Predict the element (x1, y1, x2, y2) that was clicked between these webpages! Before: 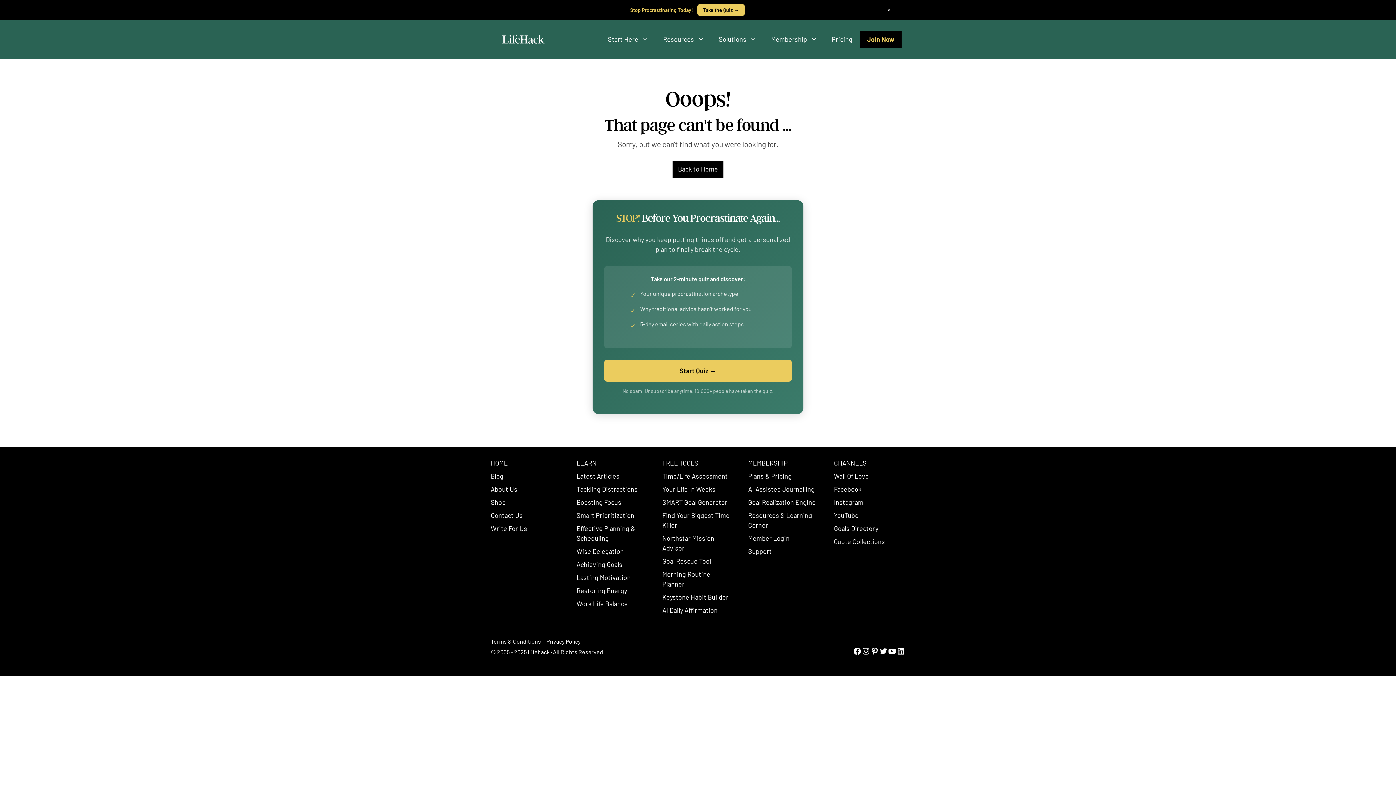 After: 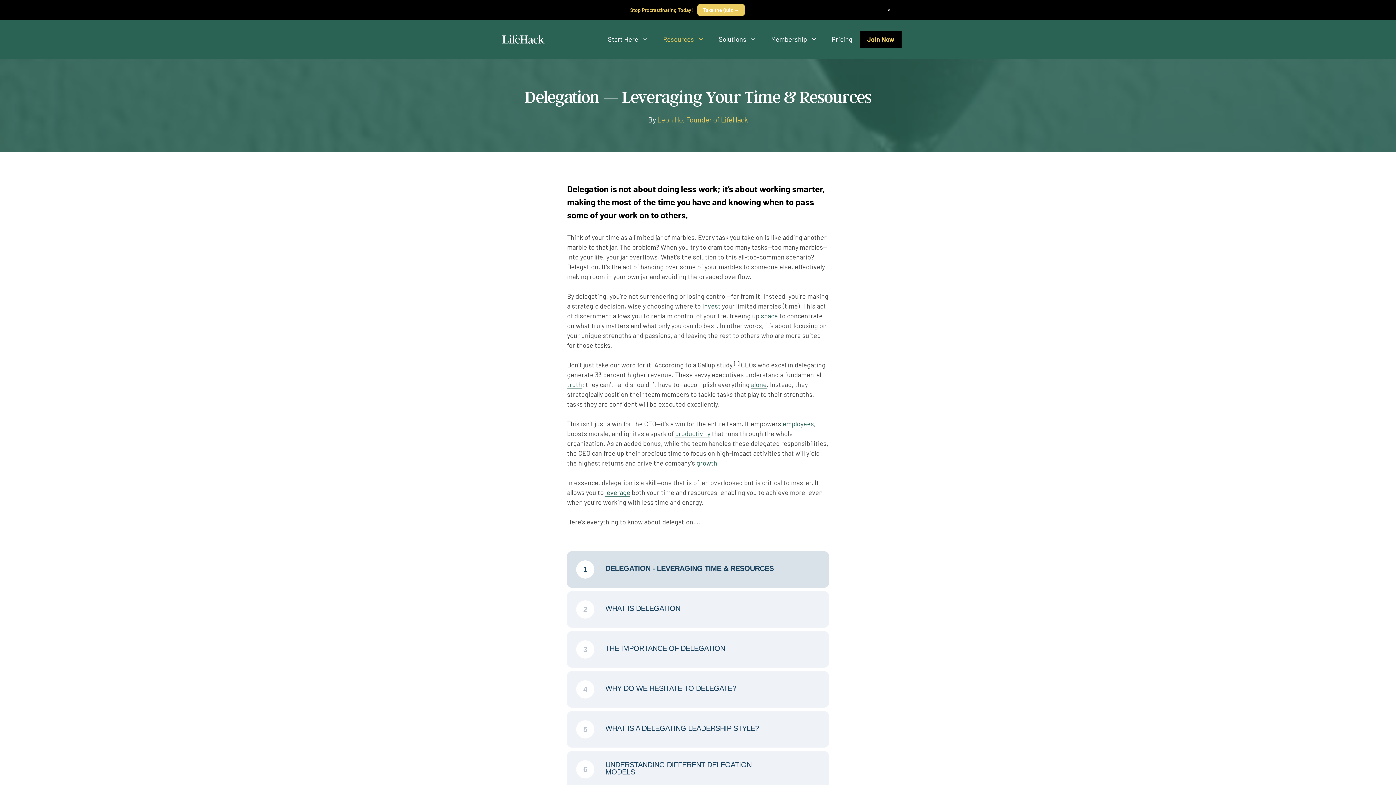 Action: label: Wise Delegation bbox: (576, 547, 624, 555)